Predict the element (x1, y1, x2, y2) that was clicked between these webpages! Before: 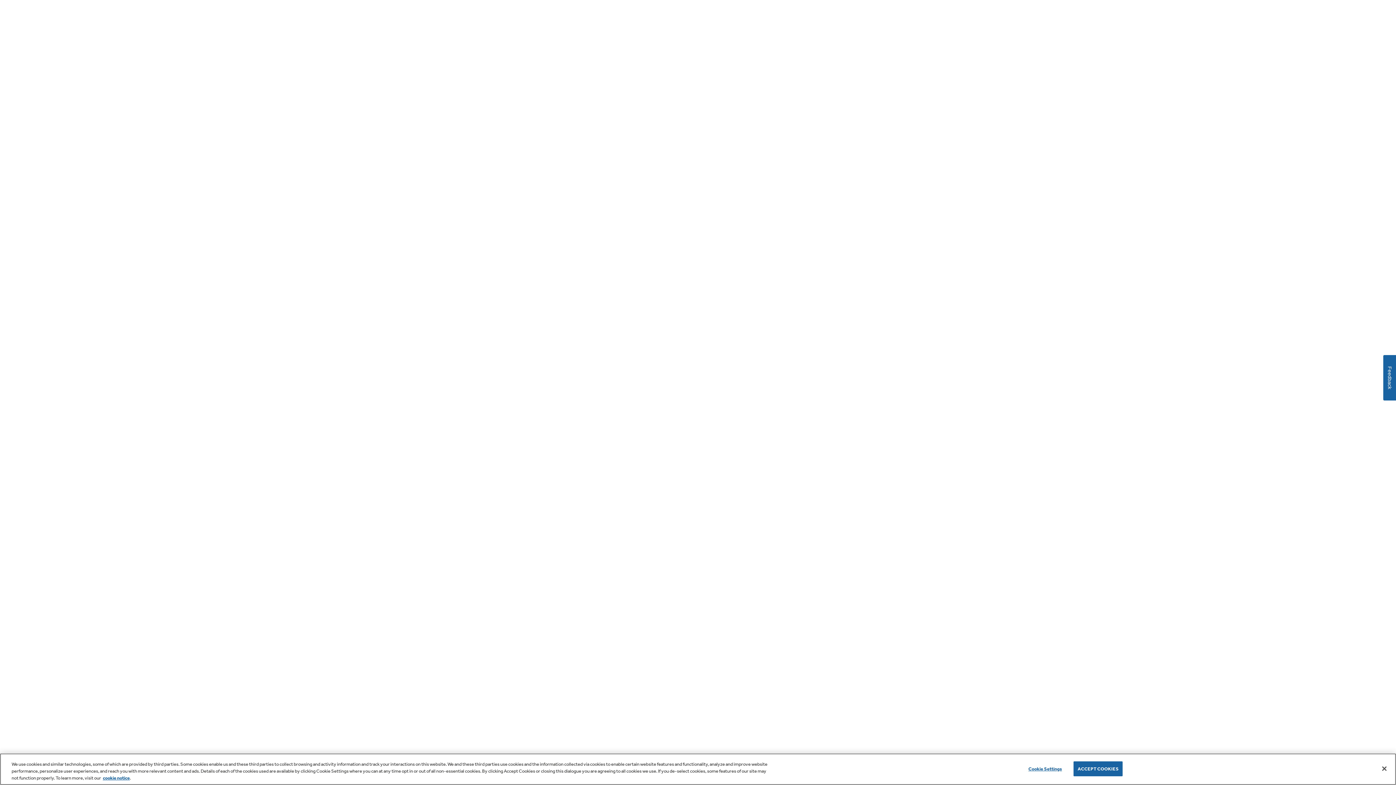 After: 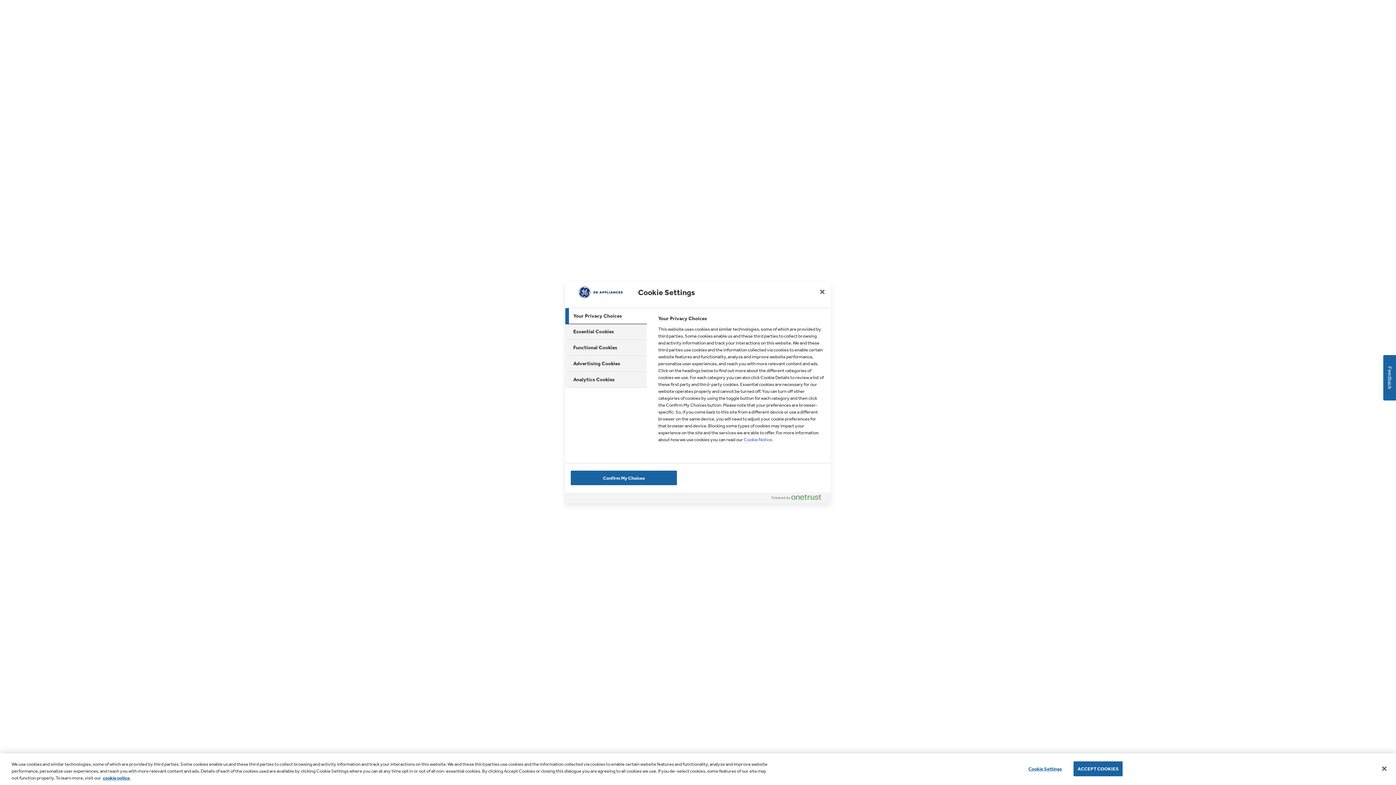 Action: label: Cookie Settings bbox: (1022, 762, 1068, 776)